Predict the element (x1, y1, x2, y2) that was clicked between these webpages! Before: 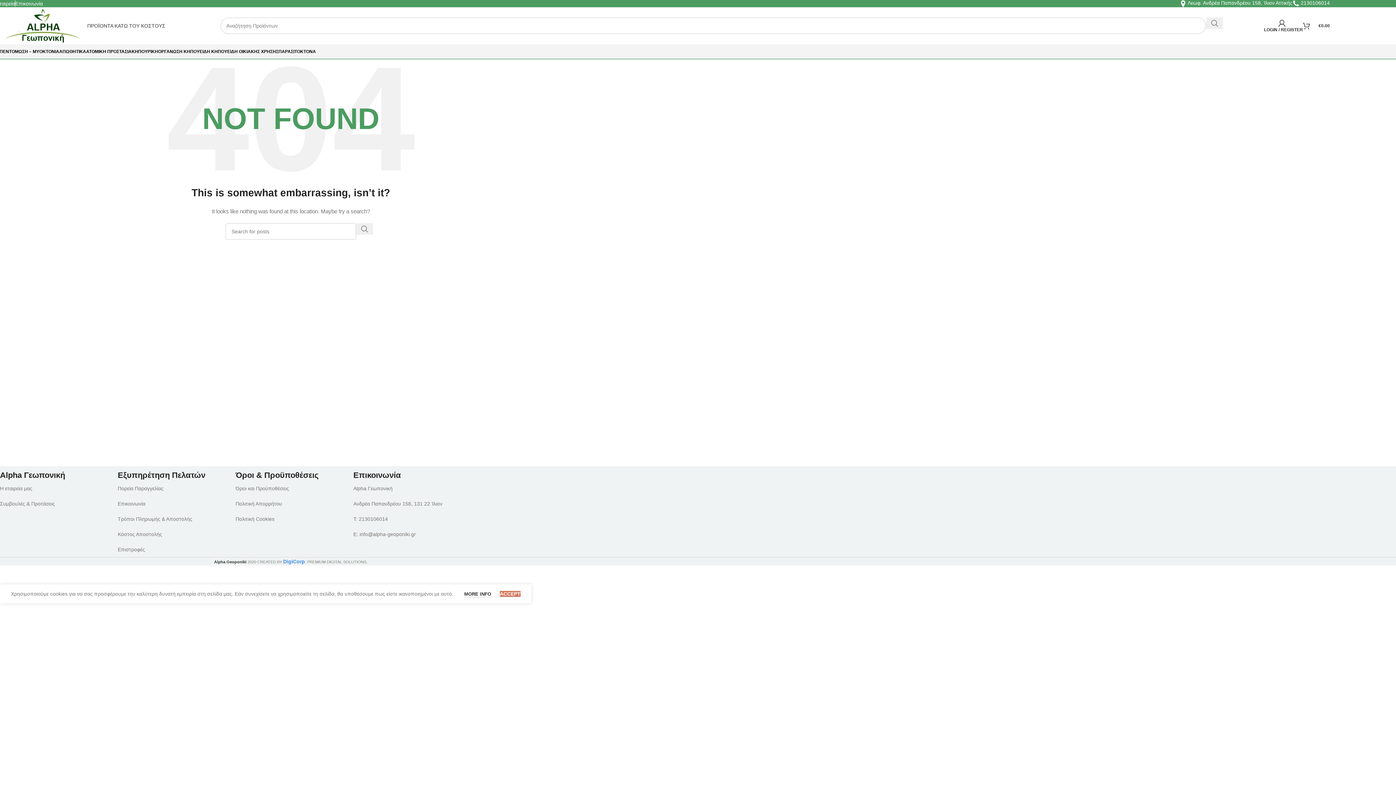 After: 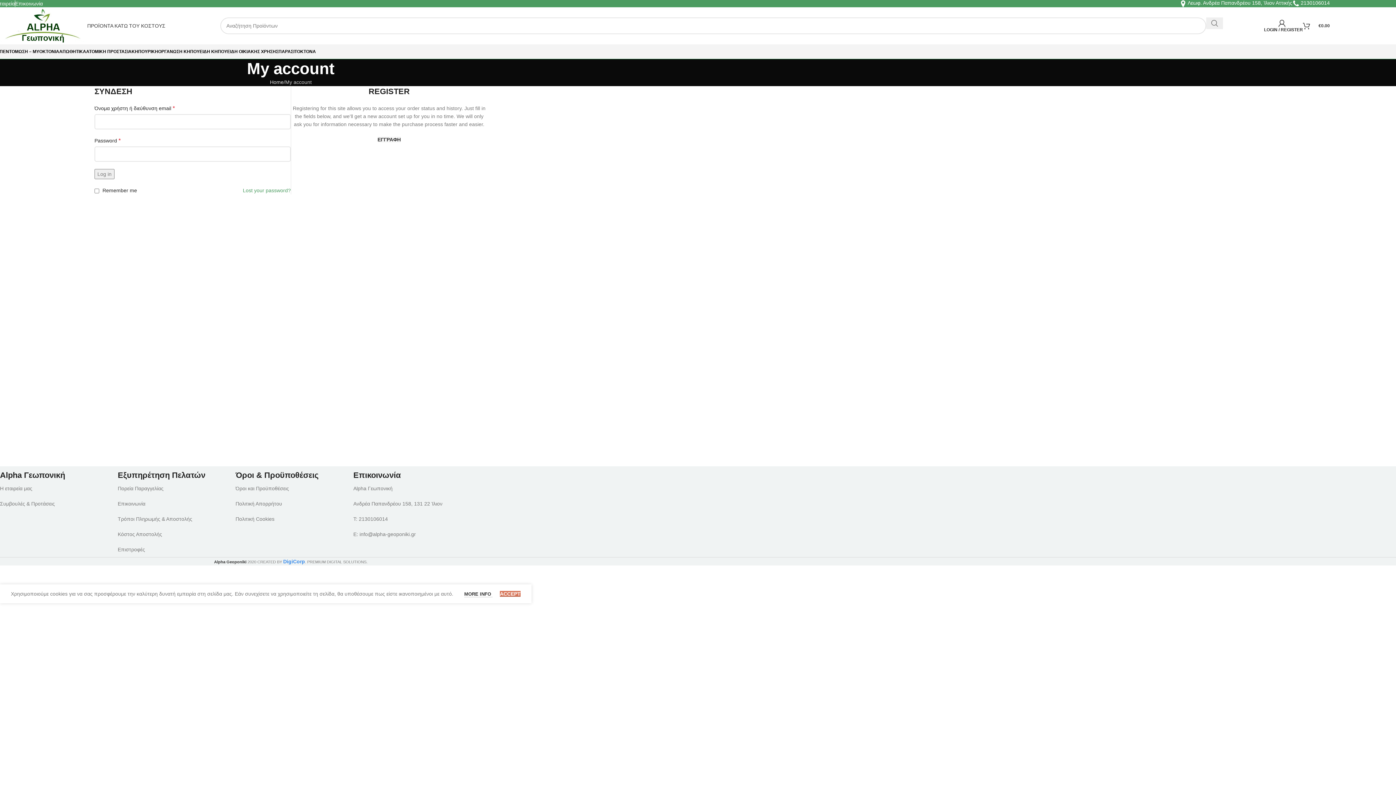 Action: bbox: (1261, 18, 1303, 33) label: LOGIN / REGISTER